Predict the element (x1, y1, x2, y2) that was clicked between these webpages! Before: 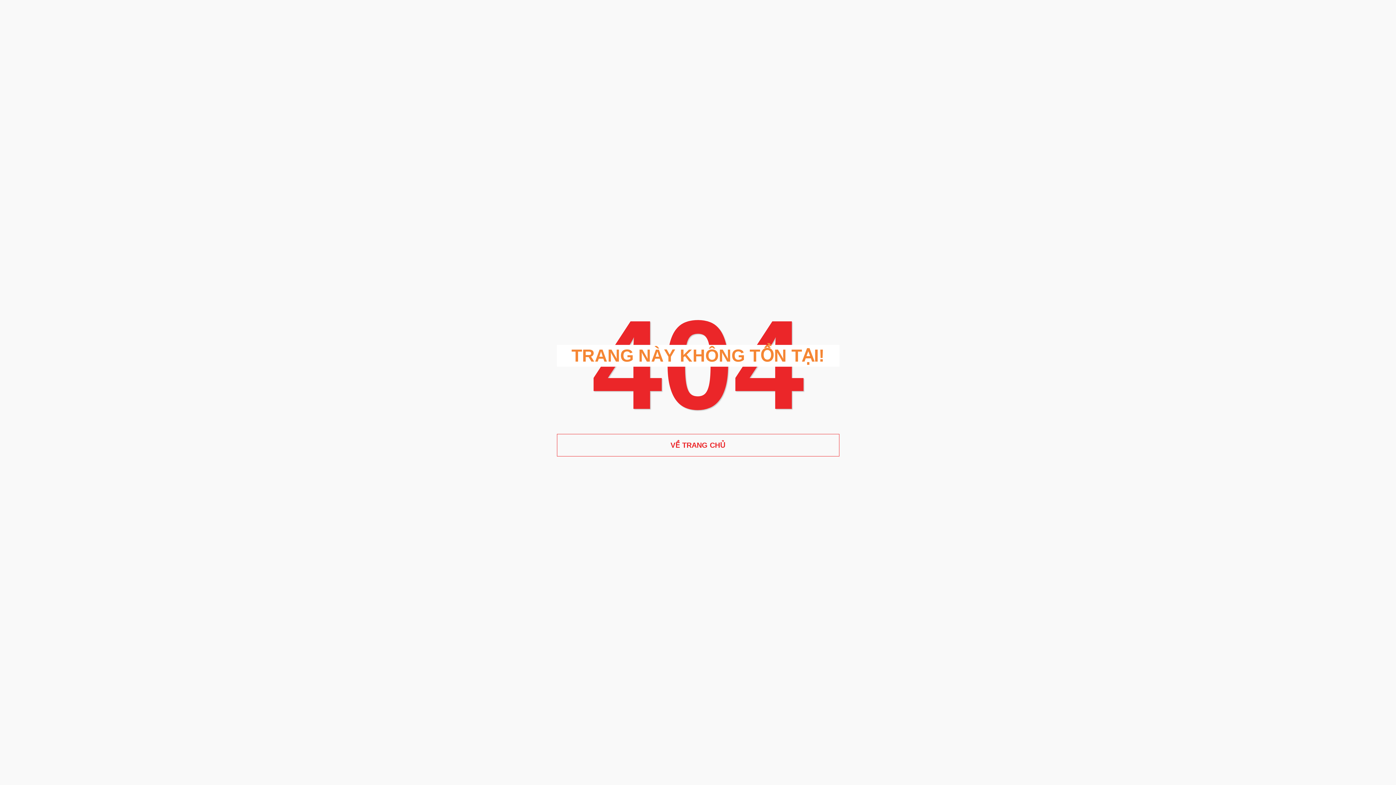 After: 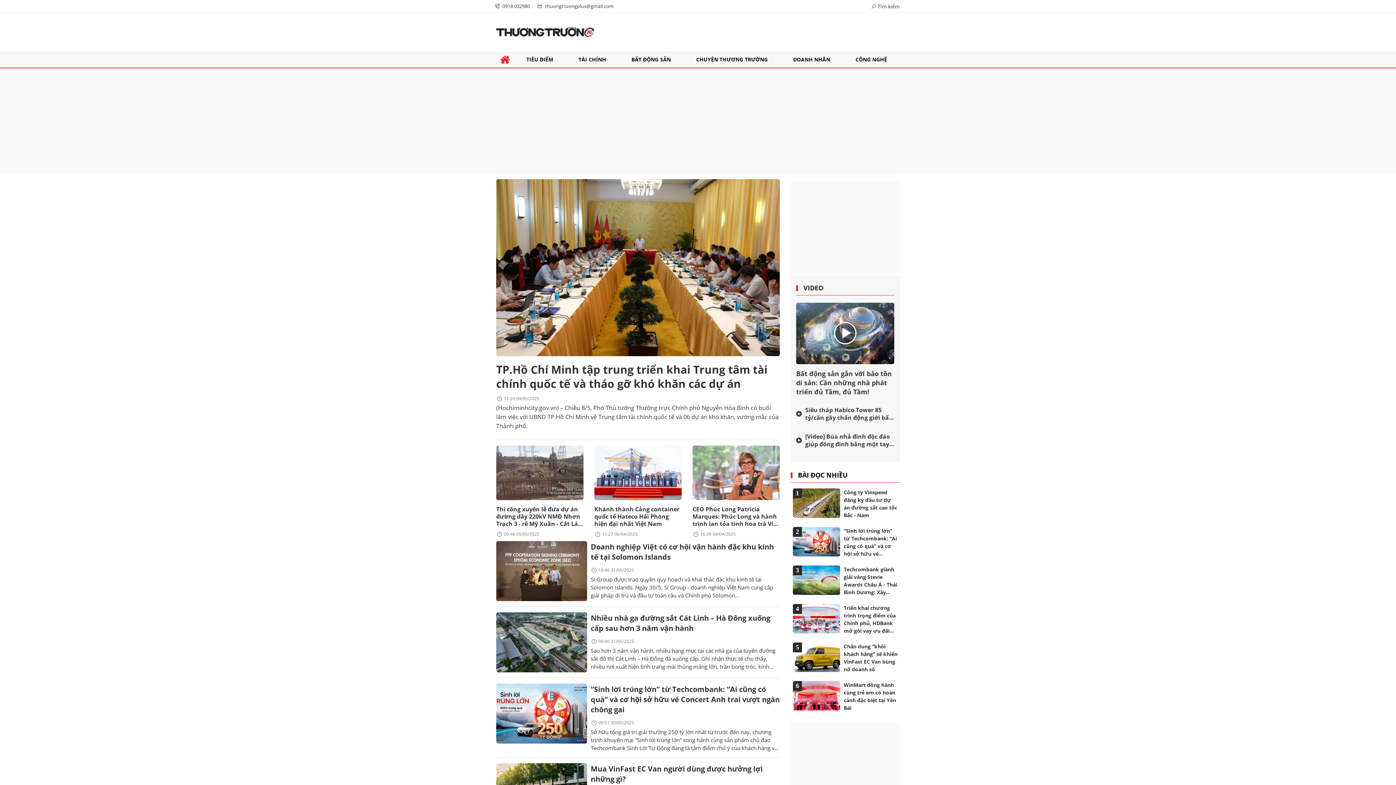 Action: bbox: (556, 434, 839, 456) label: VỀ TRANG CHỦ